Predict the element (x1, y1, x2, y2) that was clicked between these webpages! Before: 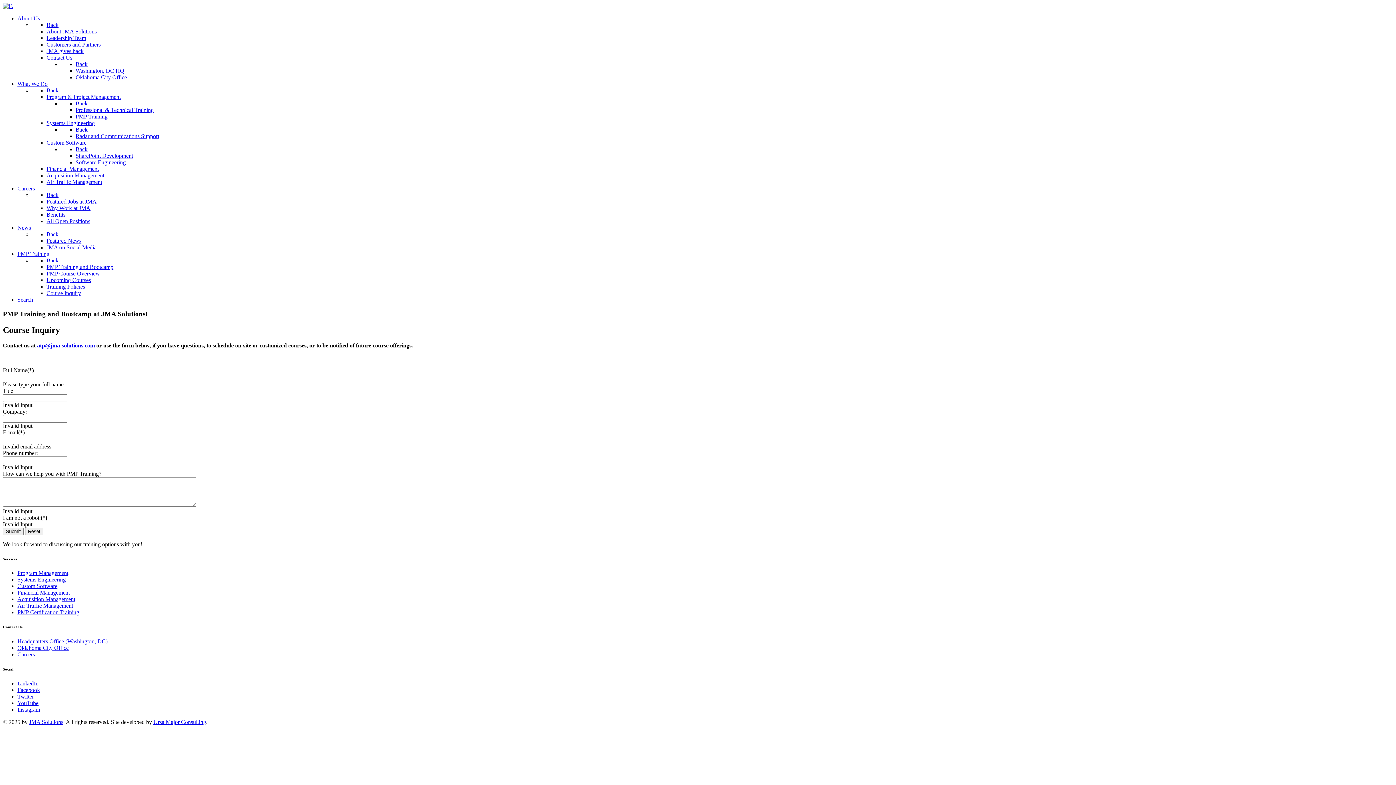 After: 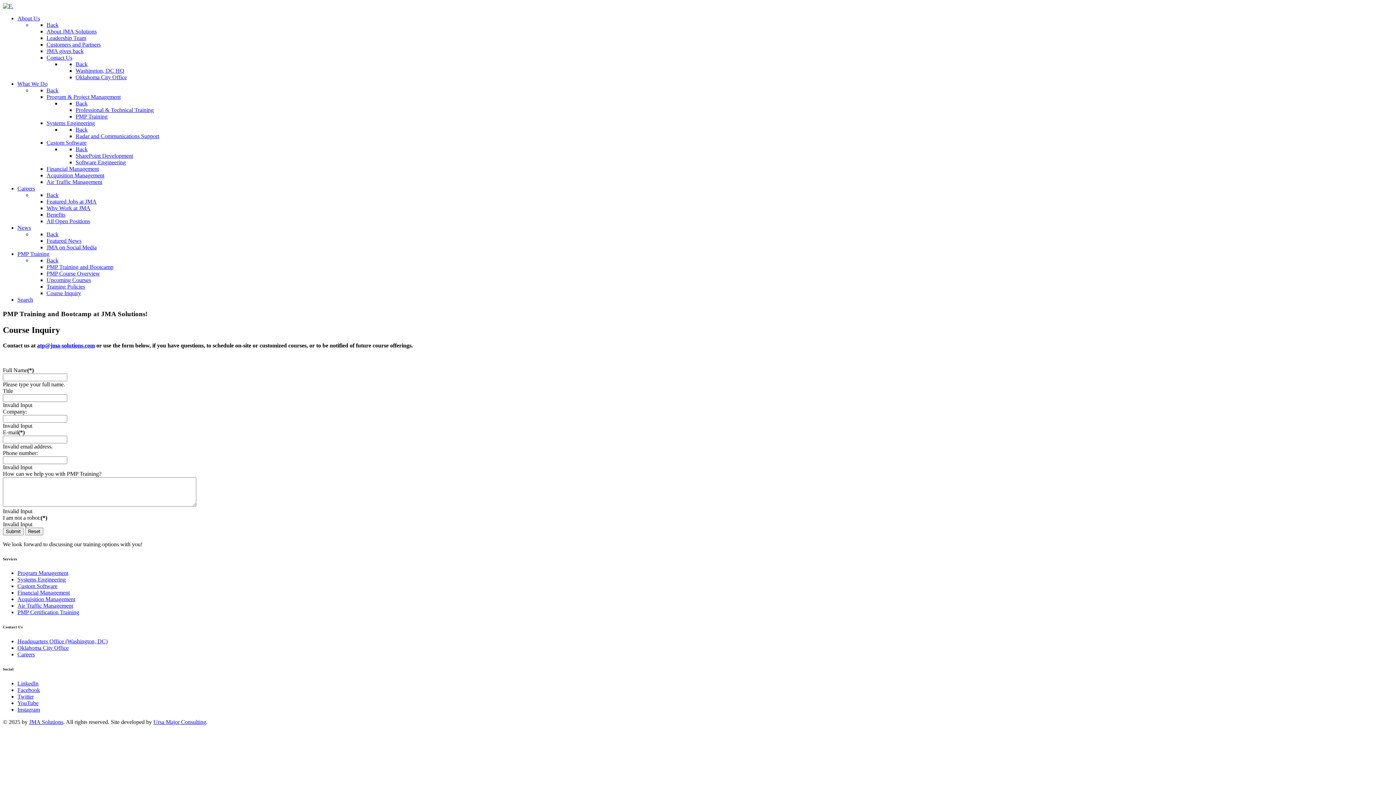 Action: bbox: (75, 61, 87, 67) label: Back